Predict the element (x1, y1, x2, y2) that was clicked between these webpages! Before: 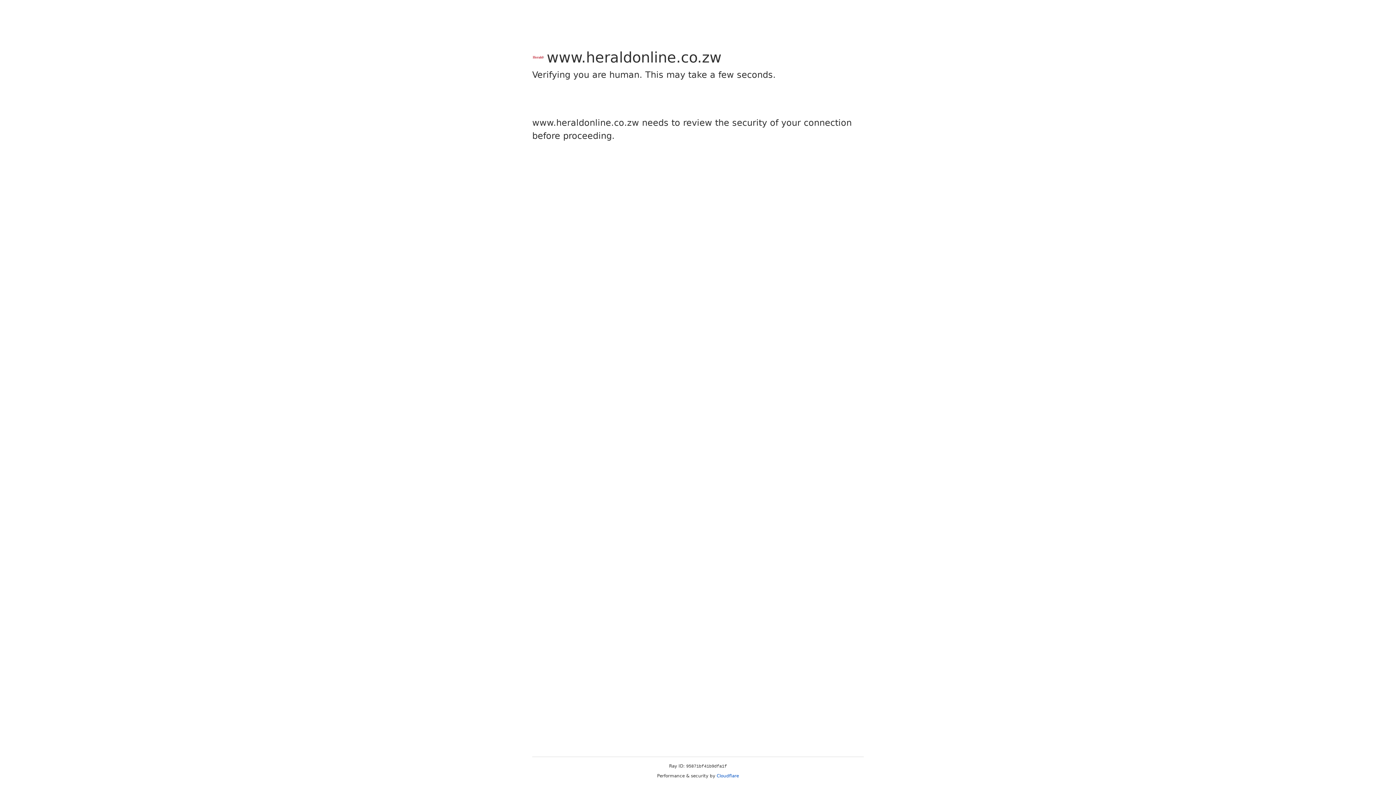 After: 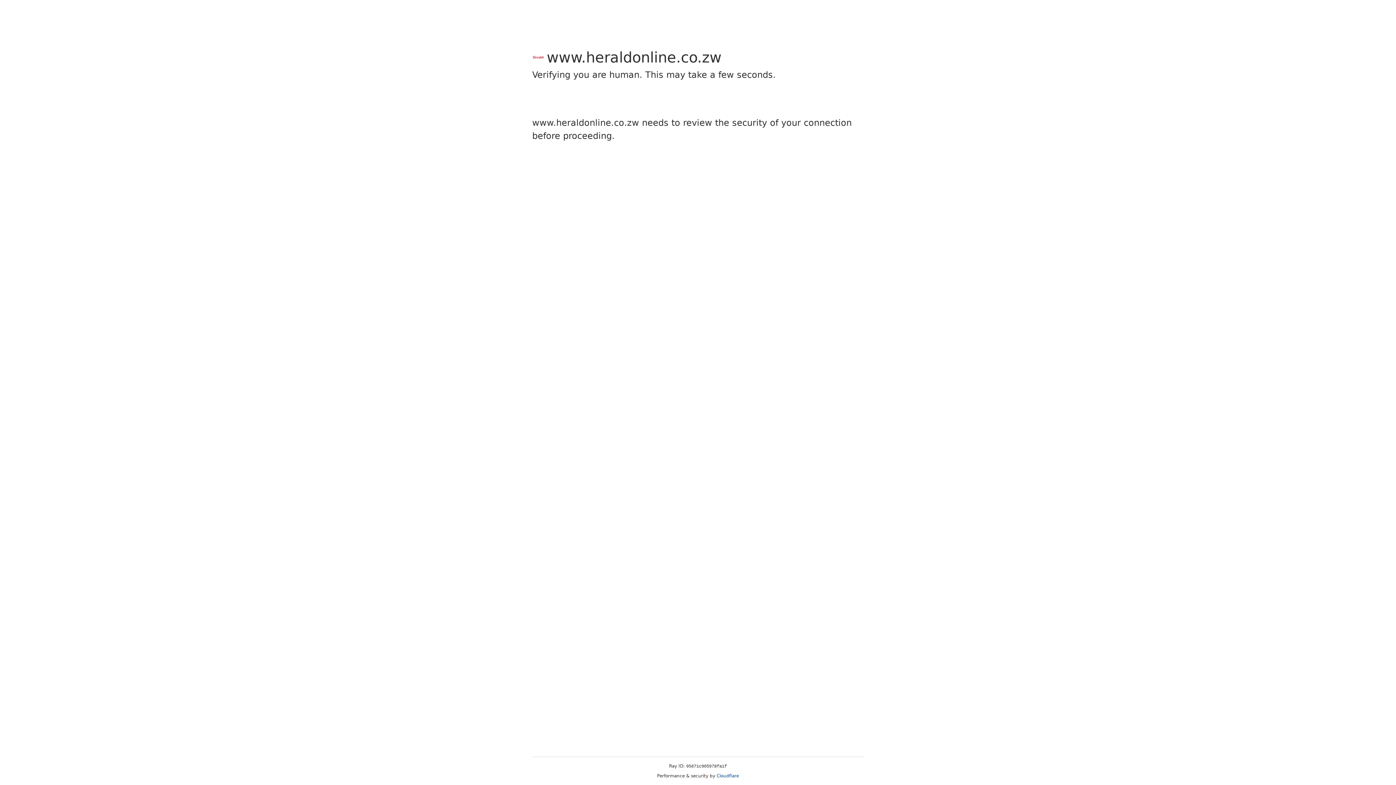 Action: label: Cloudflare bbox: (716, 773, 739, 778)